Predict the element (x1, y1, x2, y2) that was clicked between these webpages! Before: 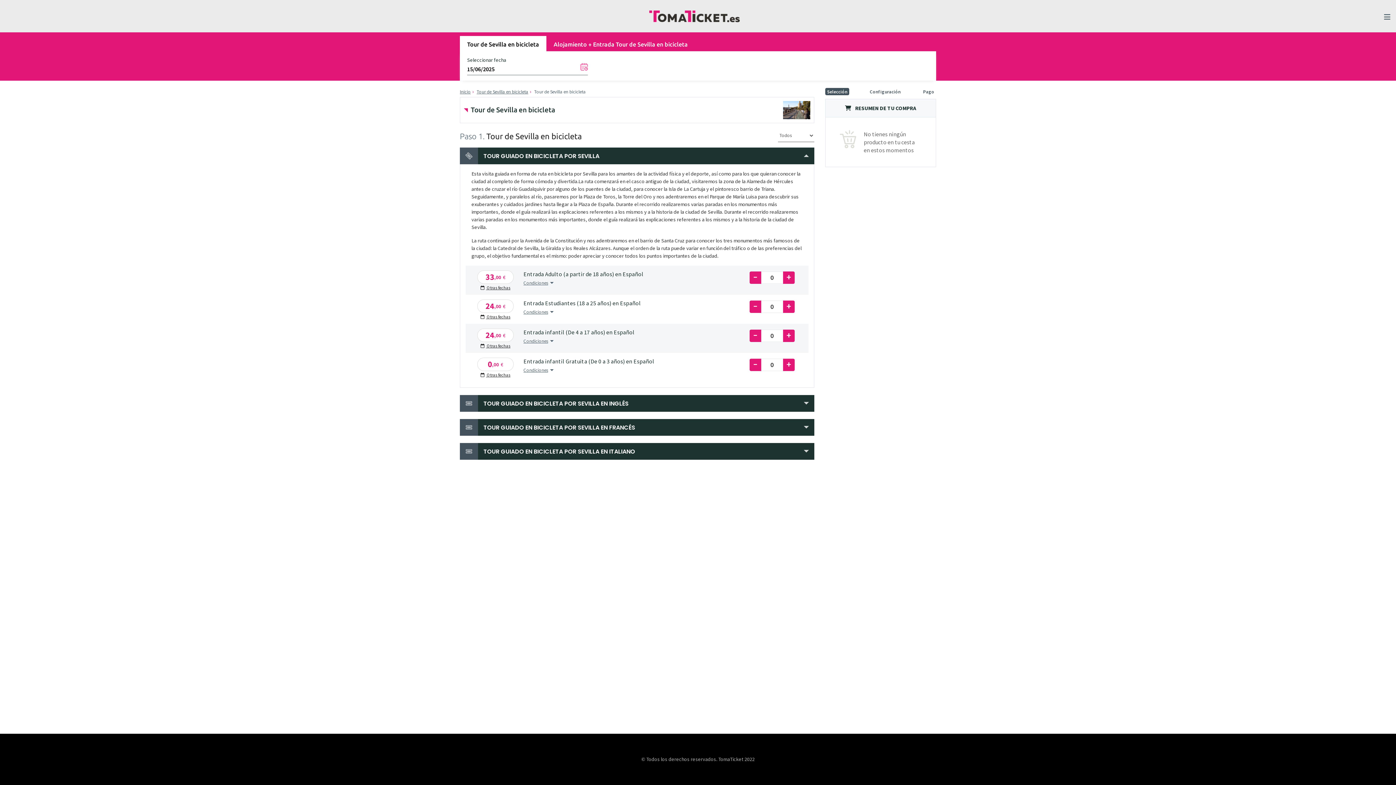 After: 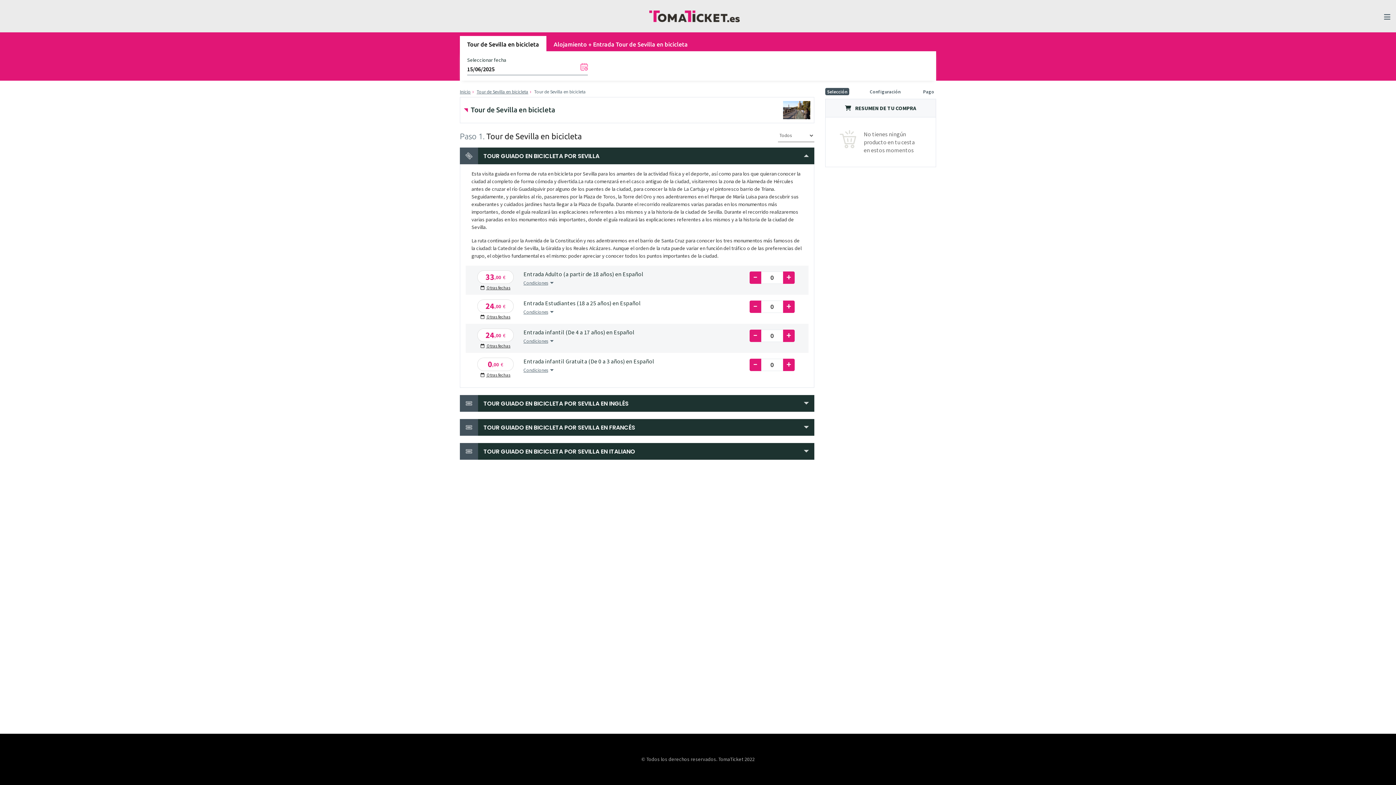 Action: label: Tour de Sevilla en bicicleta bbox: (476, 88, 528, 94)